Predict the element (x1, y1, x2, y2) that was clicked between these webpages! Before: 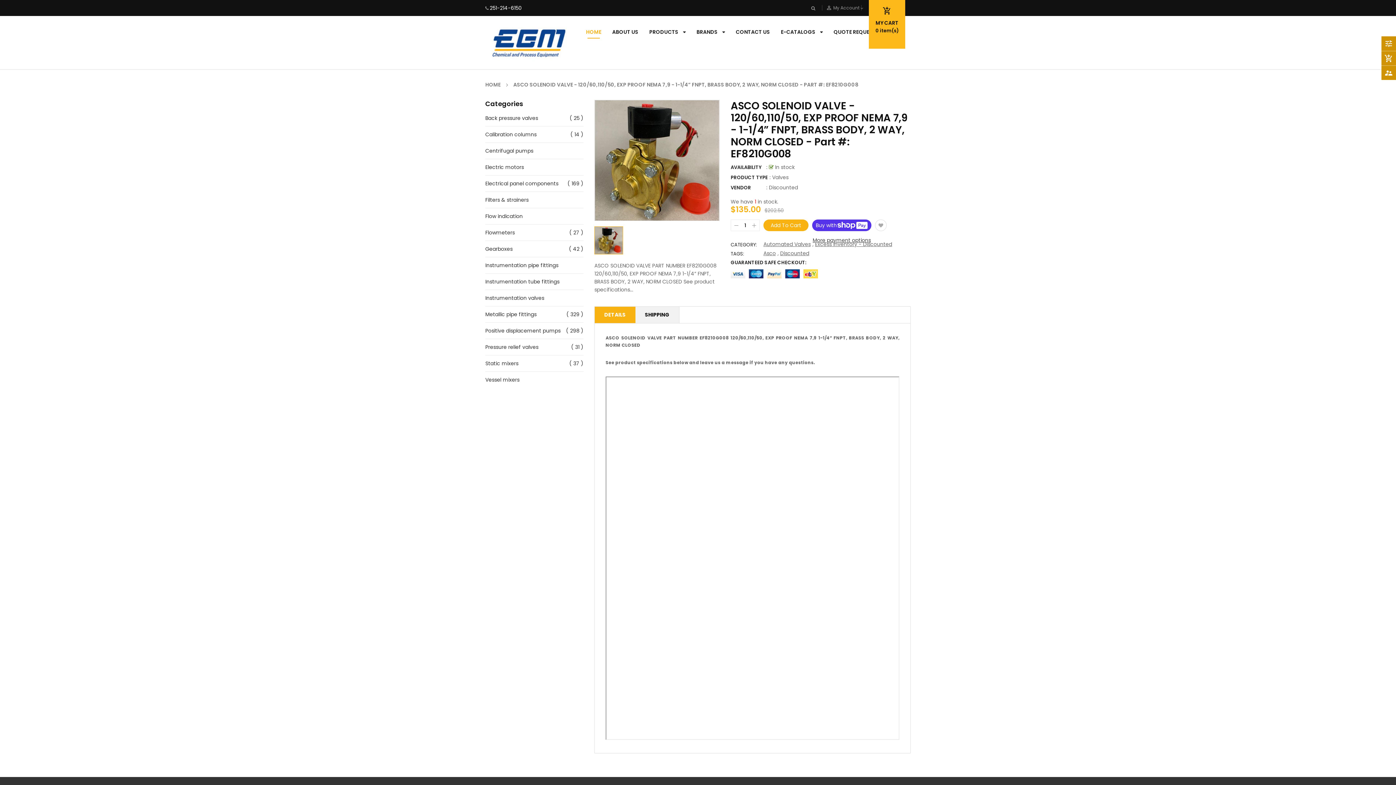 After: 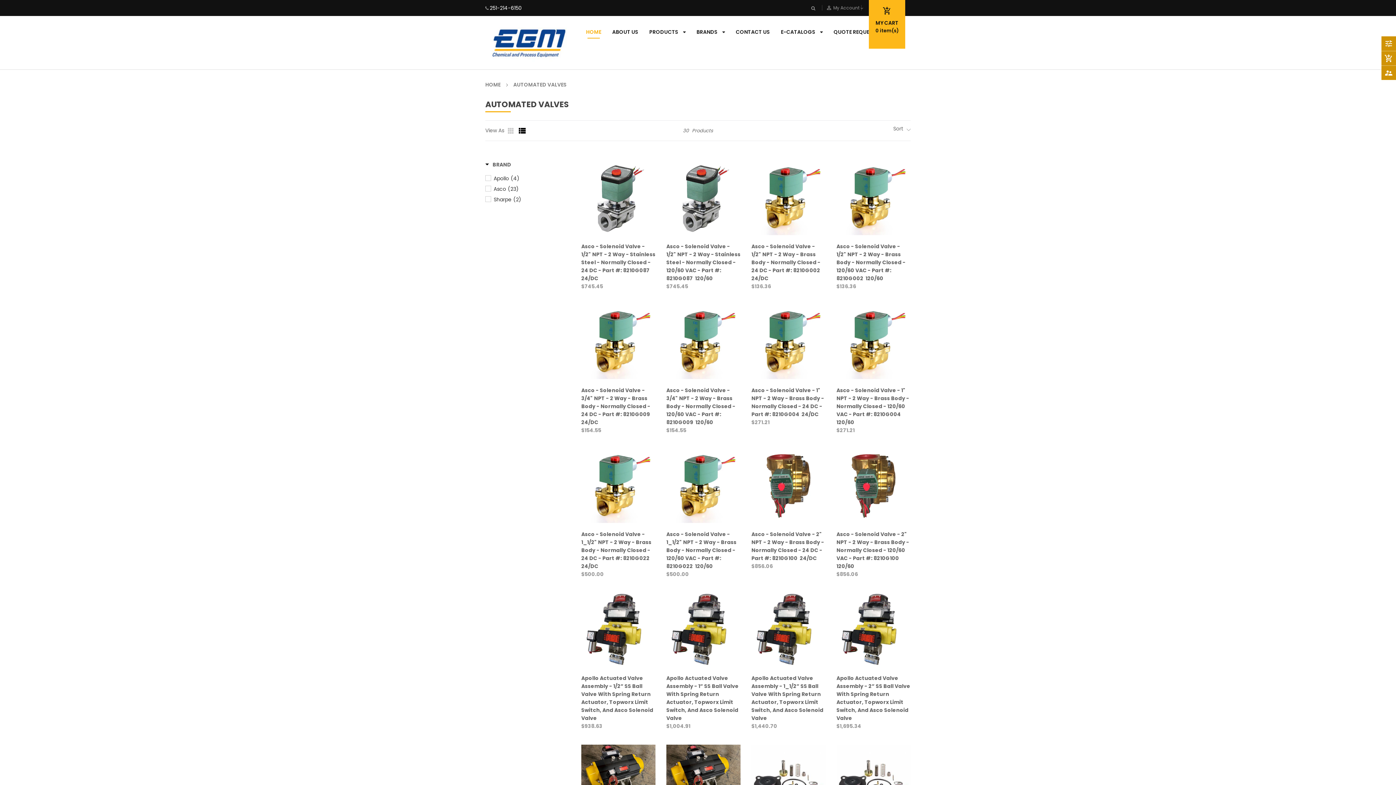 Action: bbox: (763, 240, 810, 248) label: Automated Valves